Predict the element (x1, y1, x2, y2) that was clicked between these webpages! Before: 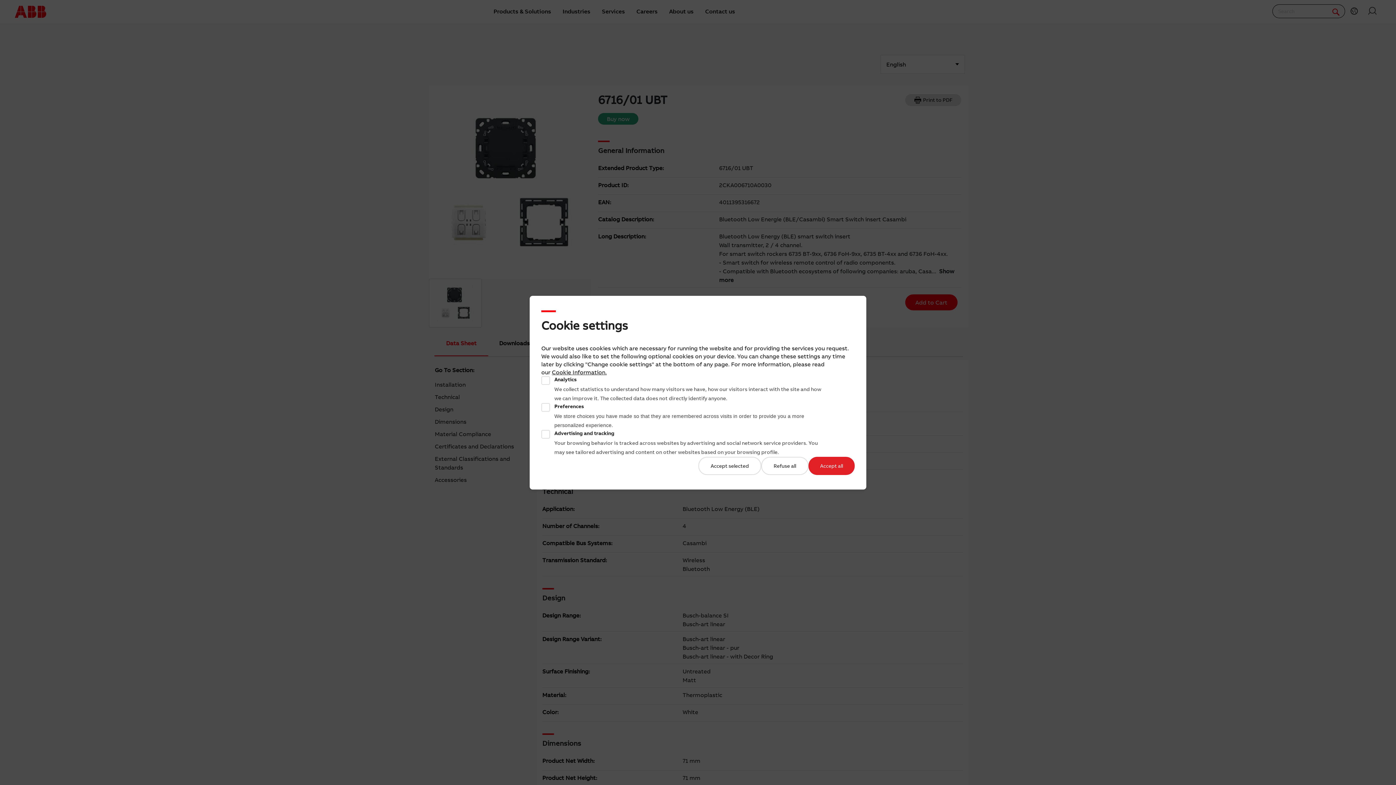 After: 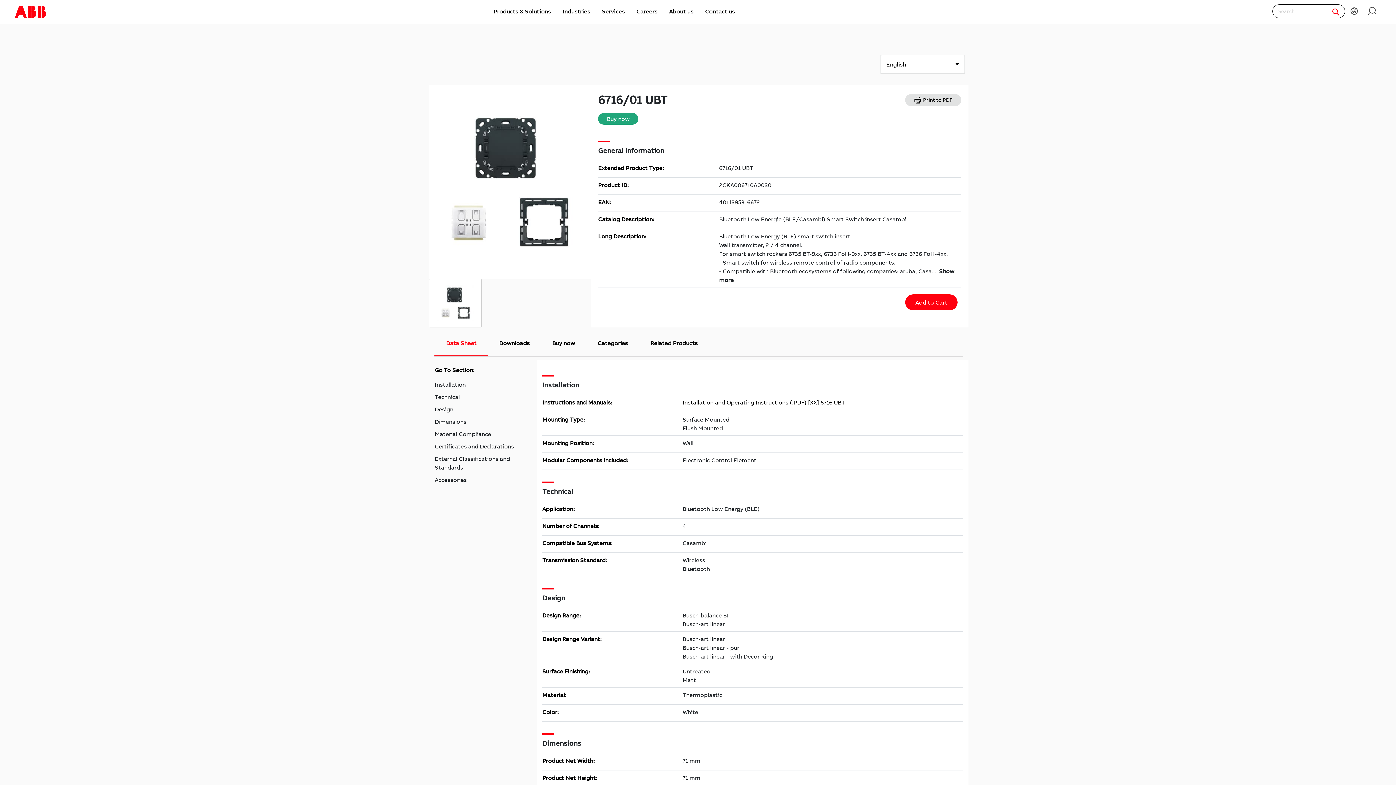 Action: bbox: (698, 456, 761, 475) label: Accept selected